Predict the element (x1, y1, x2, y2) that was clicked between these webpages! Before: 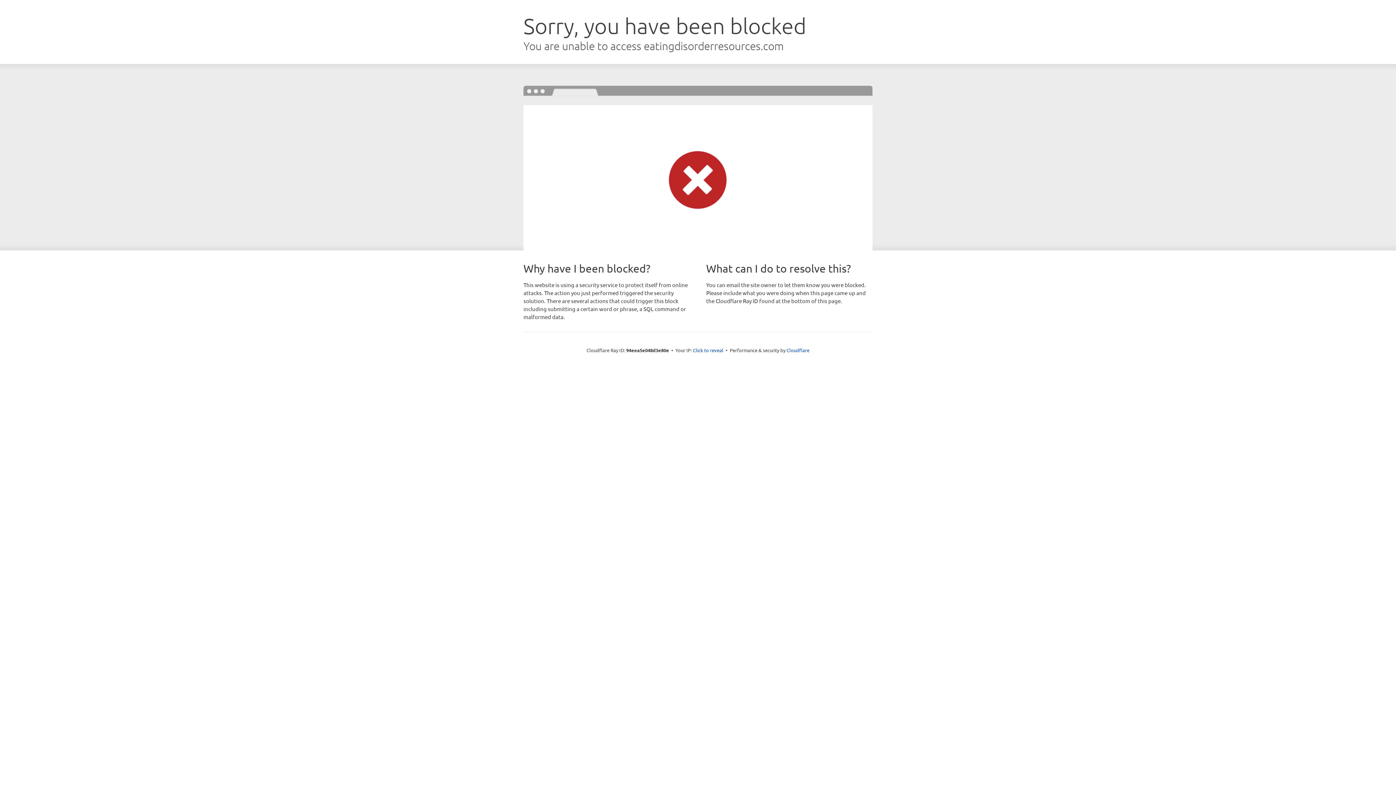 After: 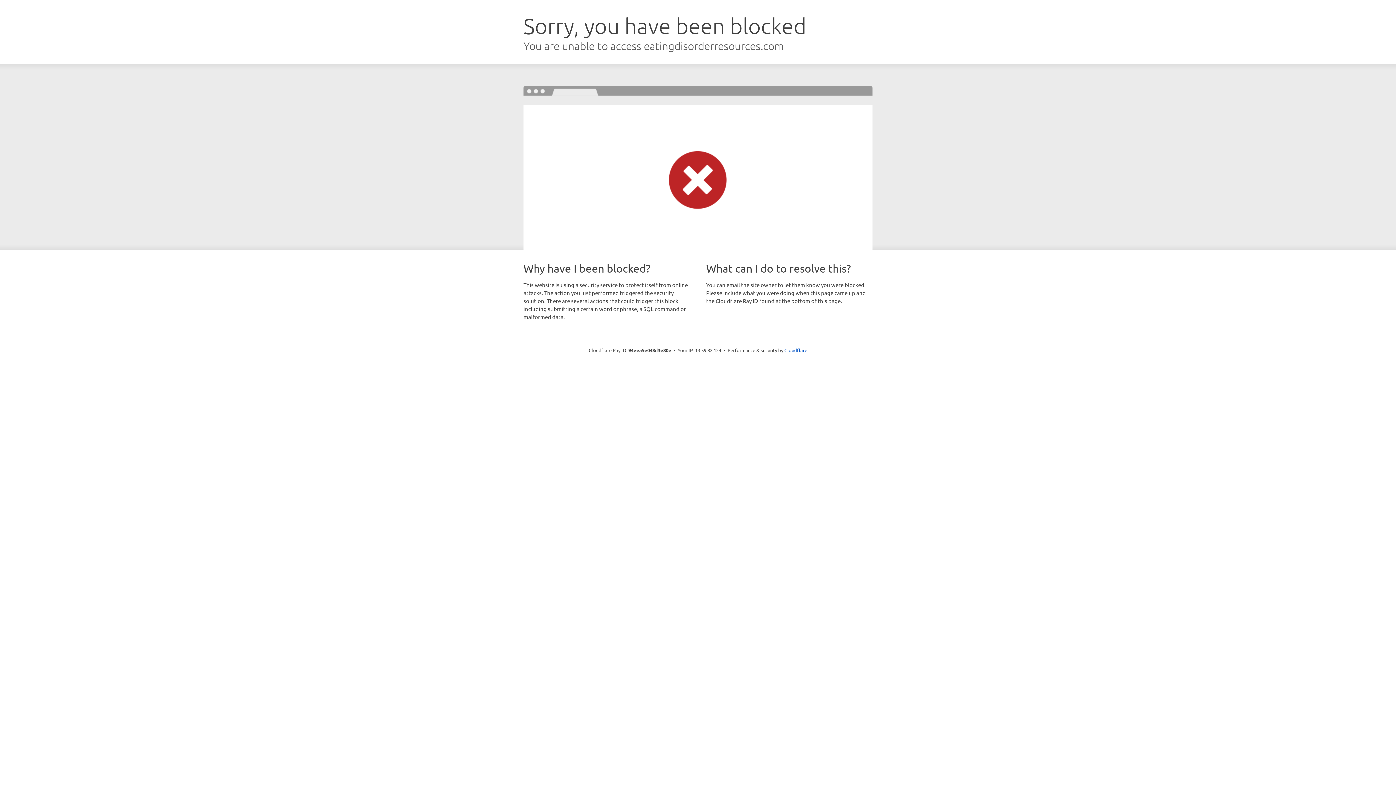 Action: bbox: (693, 346, 723, 353) label: Click to reveal